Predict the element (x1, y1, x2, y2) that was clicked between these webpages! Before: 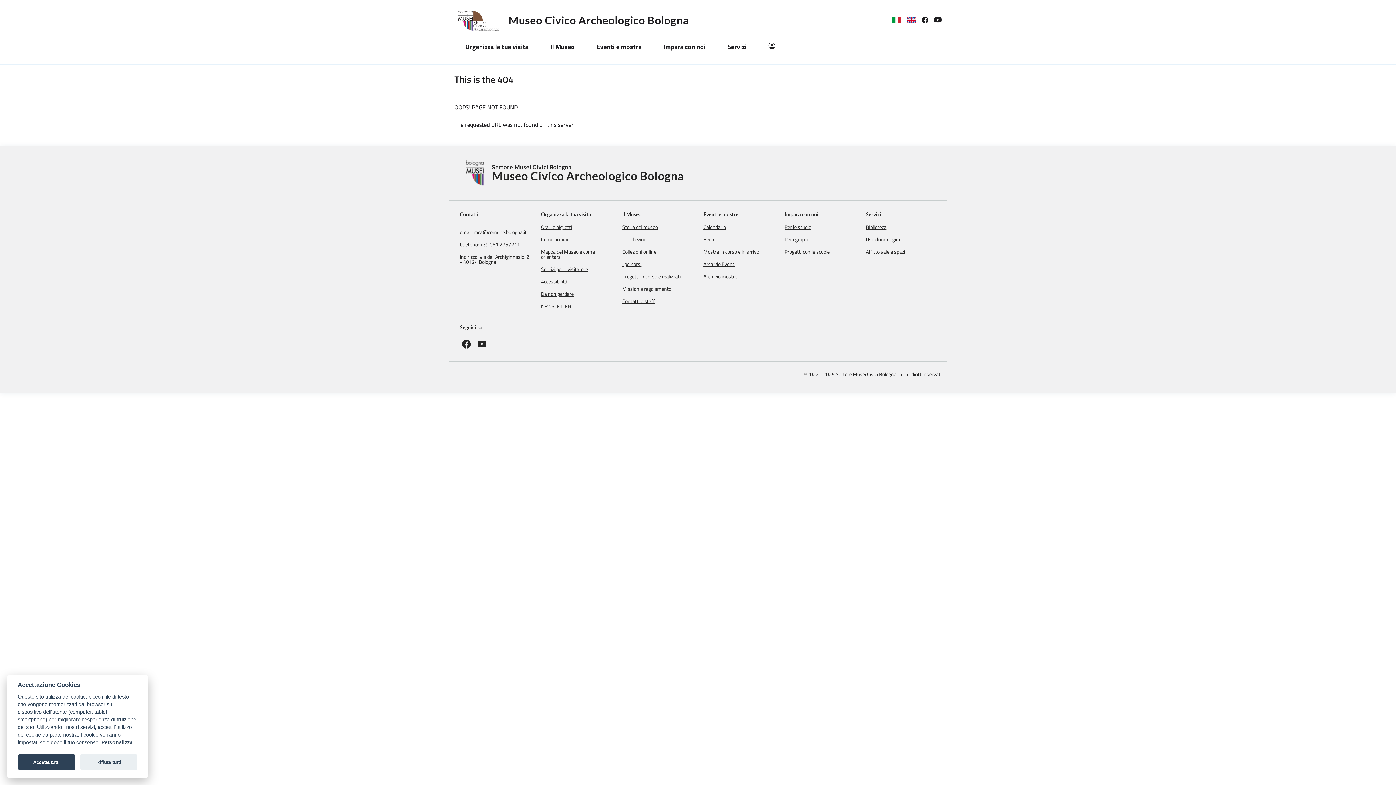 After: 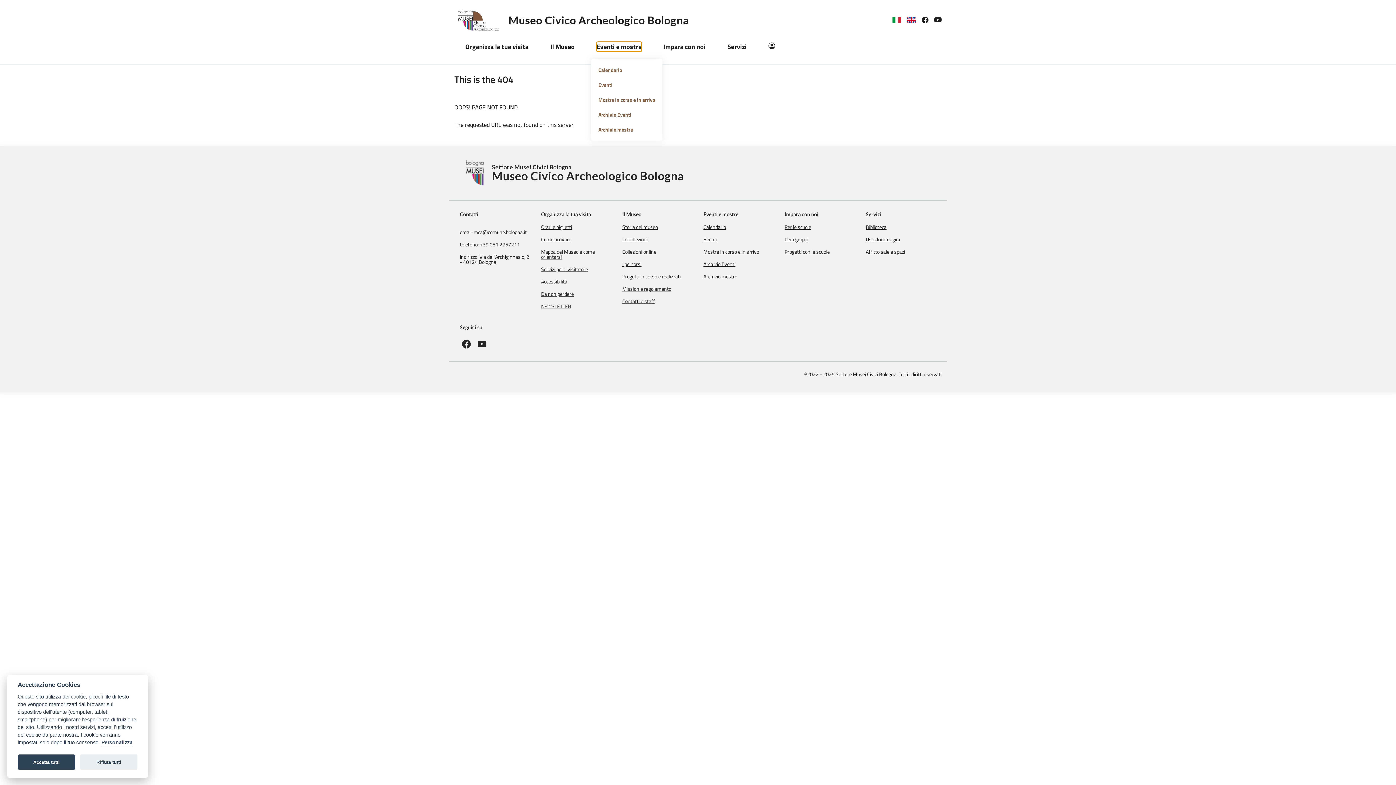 Action: bbox: (596, 41, 641, 51) label: Eventi e mostre